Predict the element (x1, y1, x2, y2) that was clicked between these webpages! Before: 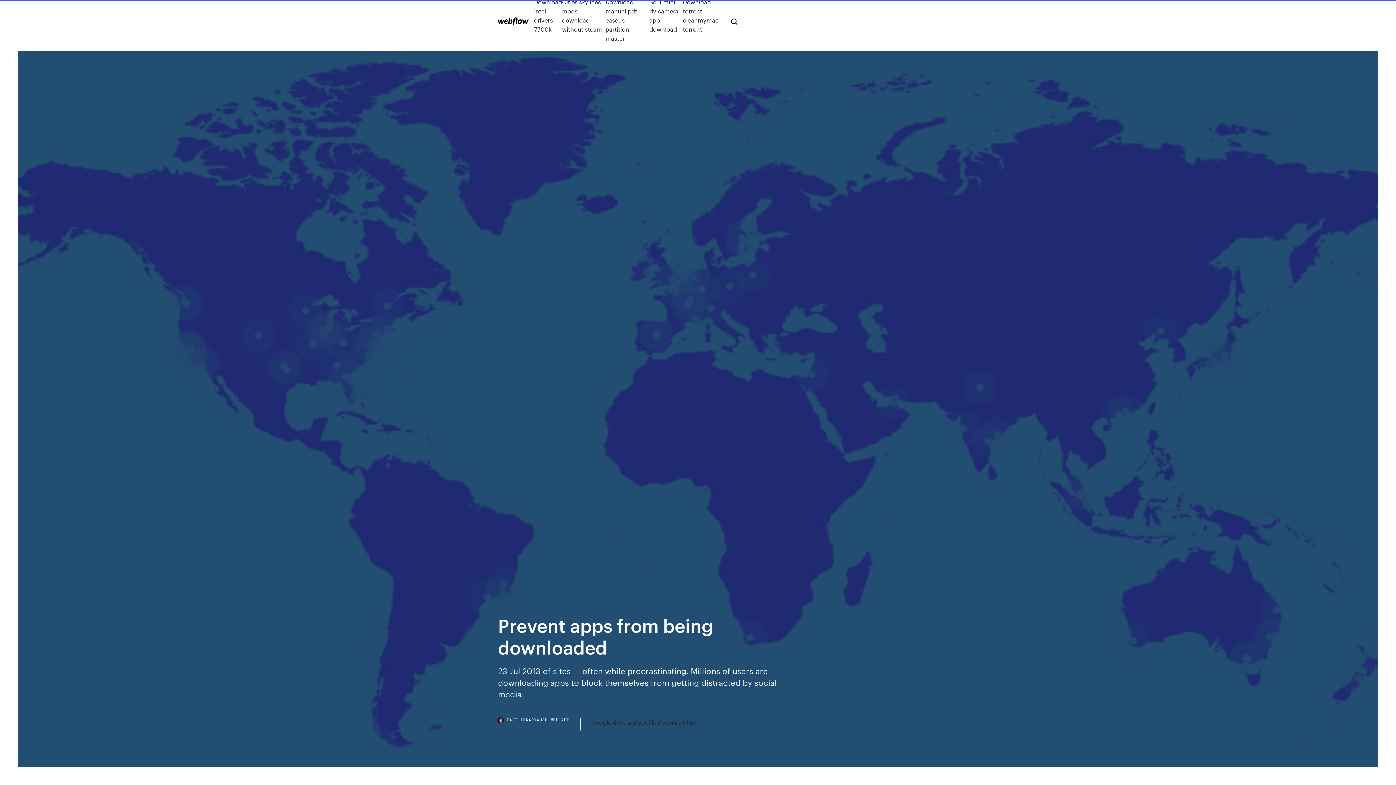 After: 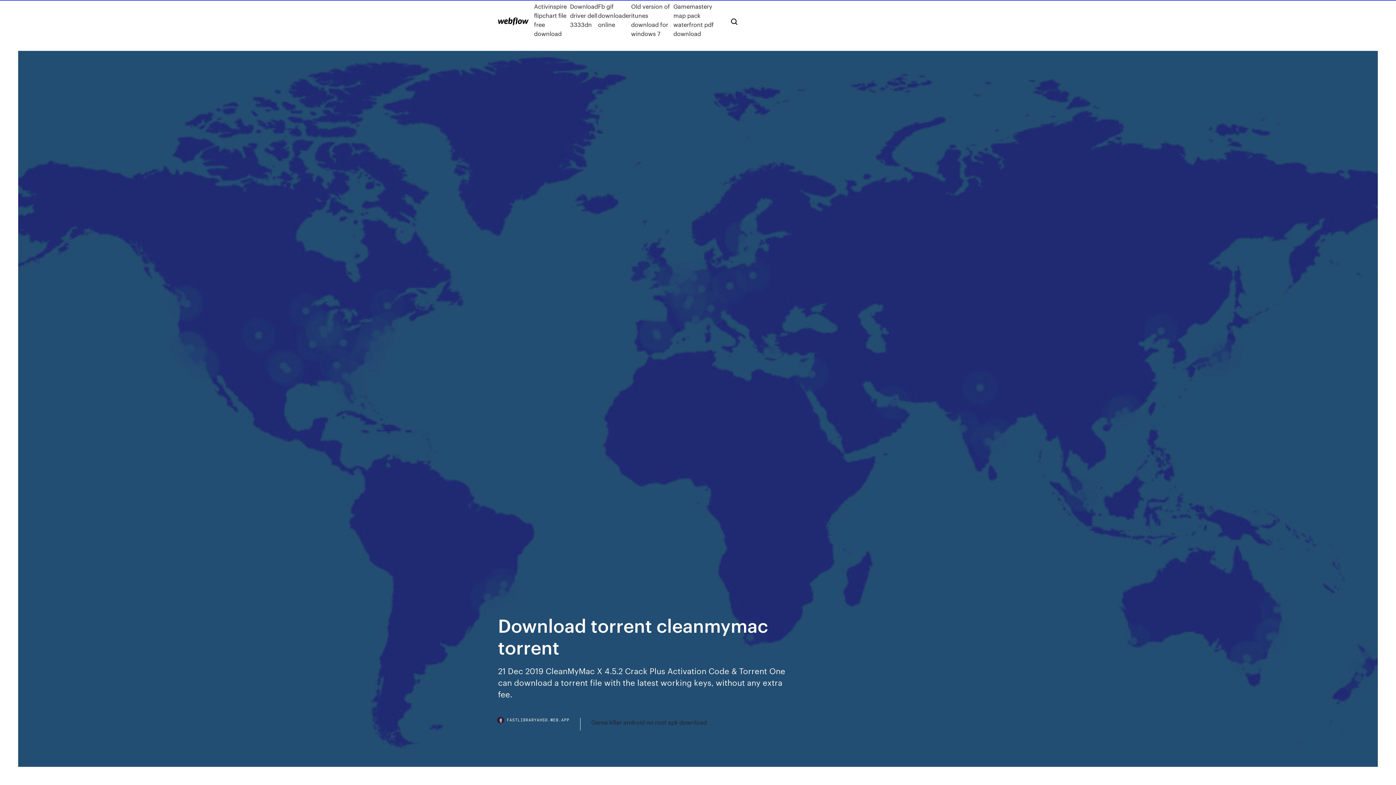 Action: bbox: (683, -2, 719, 42) label: Download torrent cleanmymac torrent